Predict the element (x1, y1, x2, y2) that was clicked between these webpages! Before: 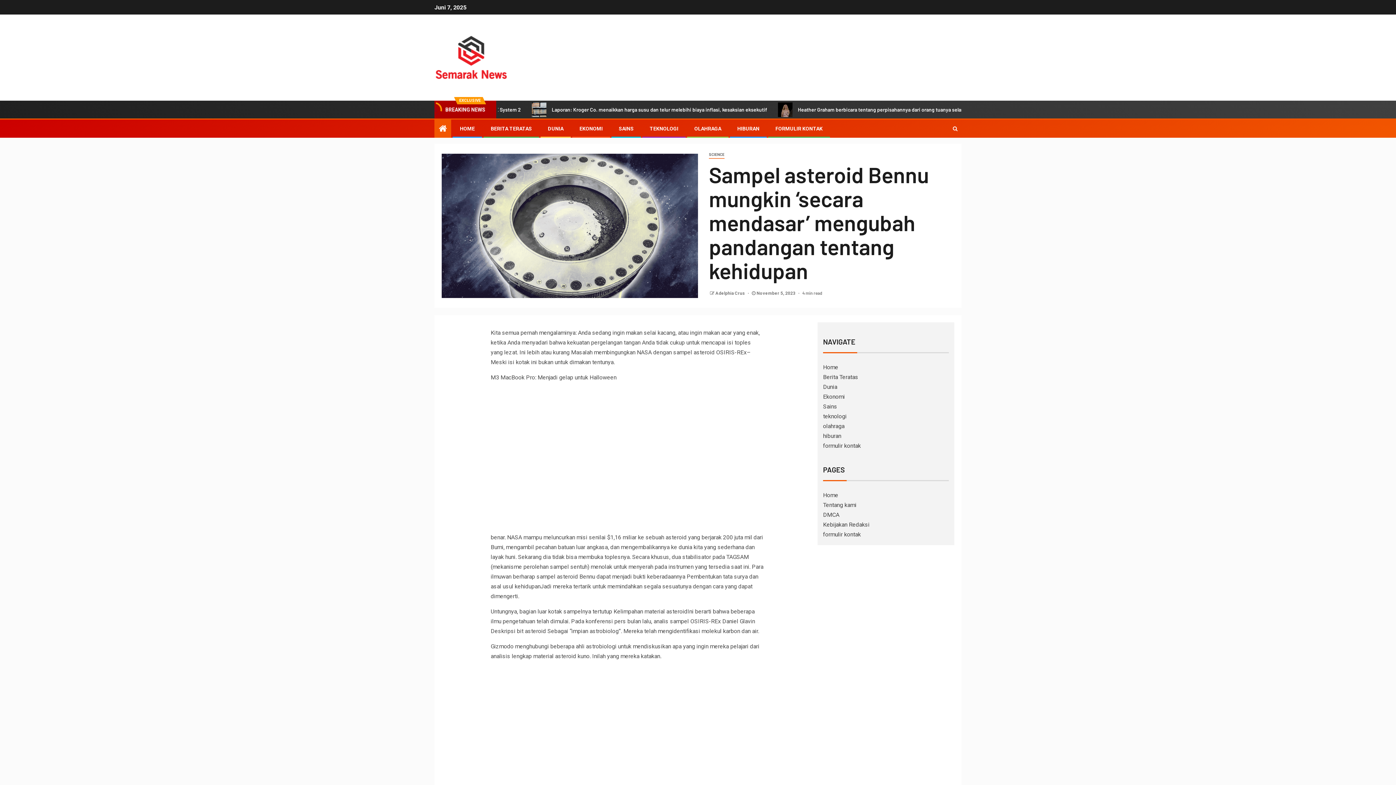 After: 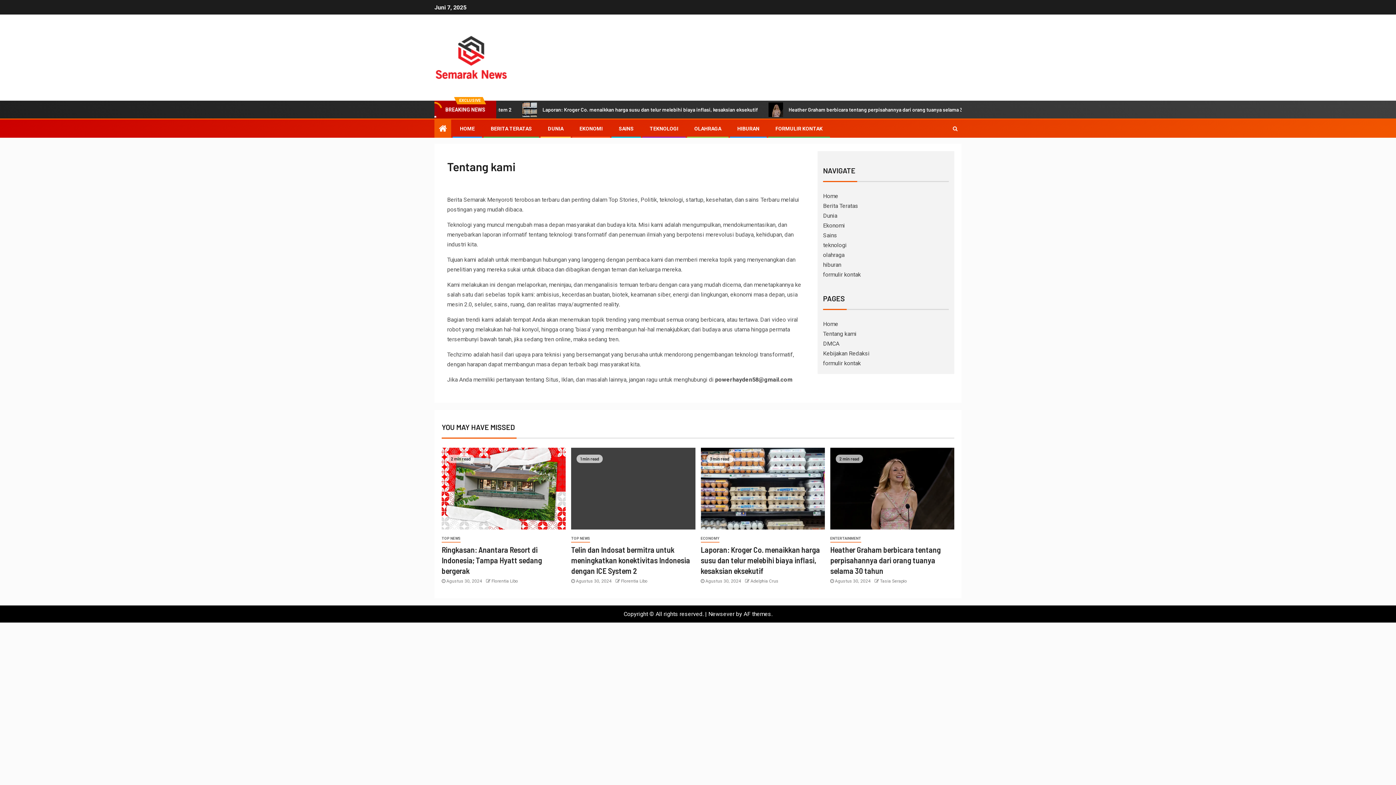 Action: bbox: (823, 501, 856, 508) label: Tentang kami